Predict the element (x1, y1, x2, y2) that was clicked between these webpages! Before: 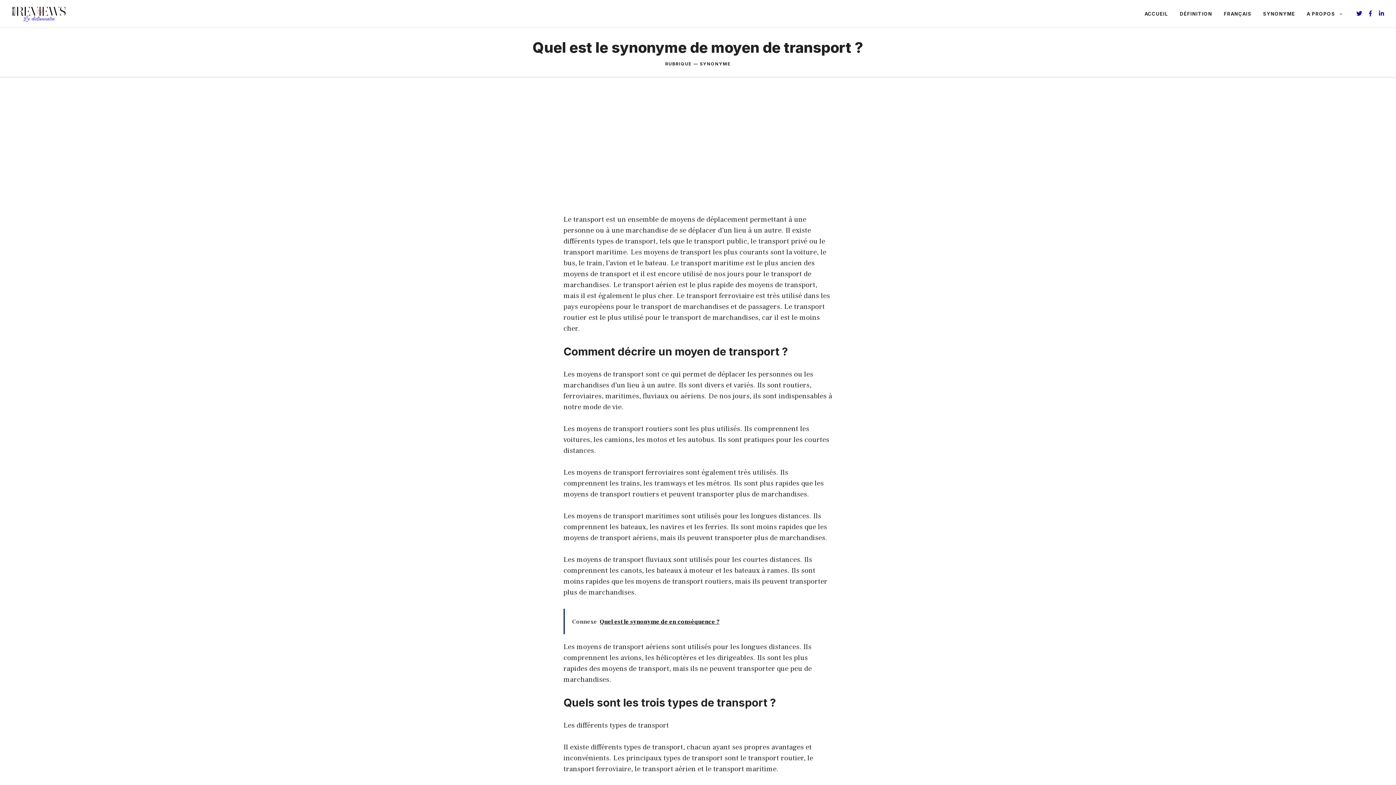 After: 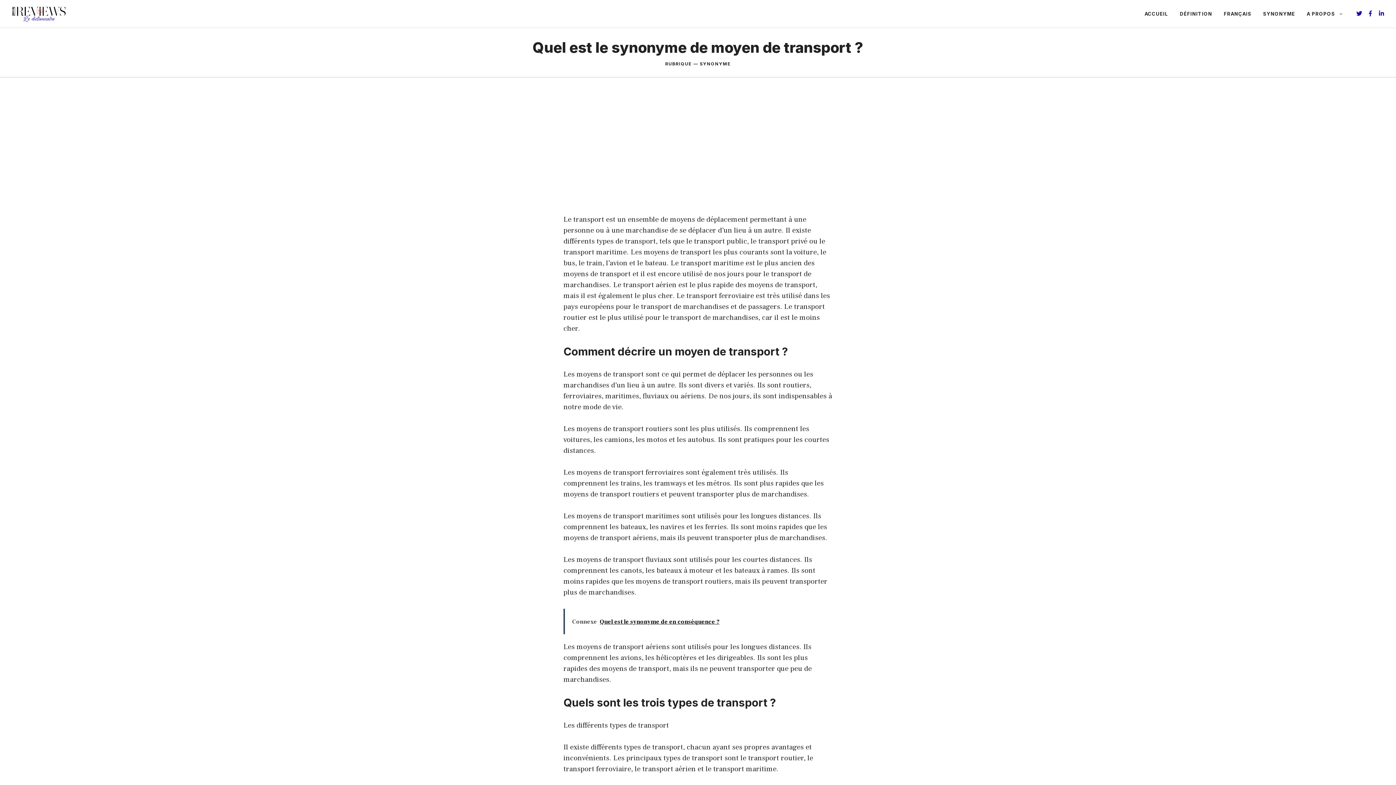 Action: bbox: (1367, 10, 1373, 16)